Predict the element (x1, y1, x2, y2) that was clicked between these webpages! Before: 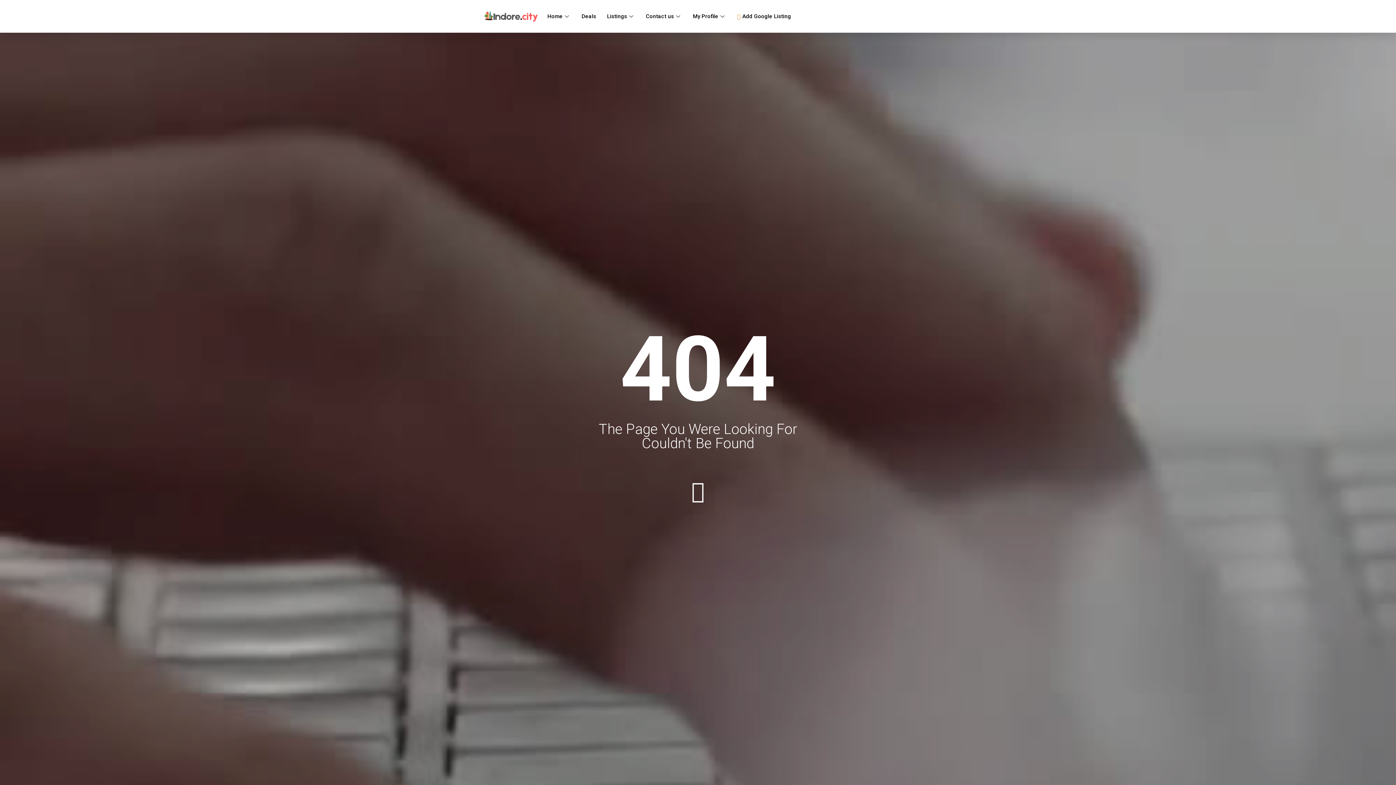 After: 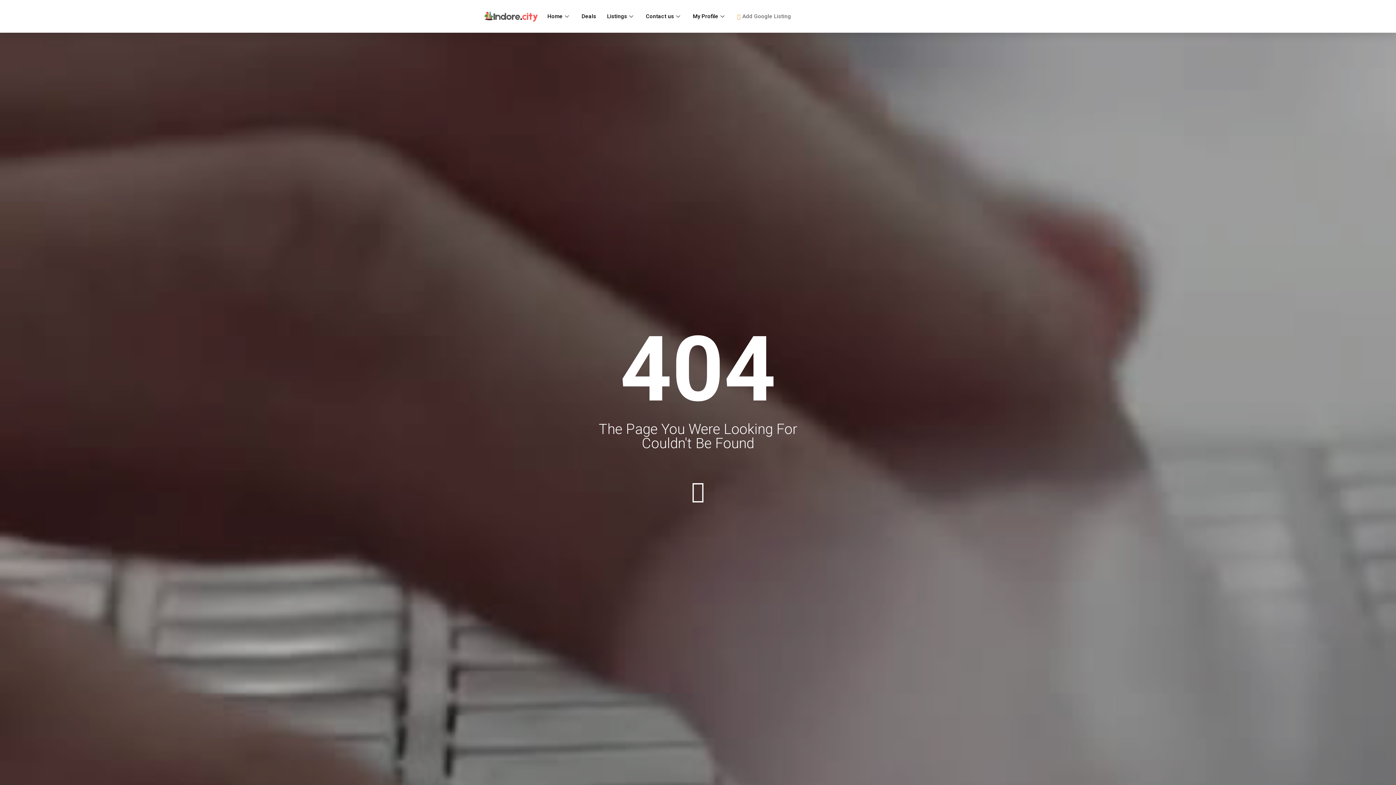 Action: bbox: (731, 1, 796, 30) label: Add Google Listing